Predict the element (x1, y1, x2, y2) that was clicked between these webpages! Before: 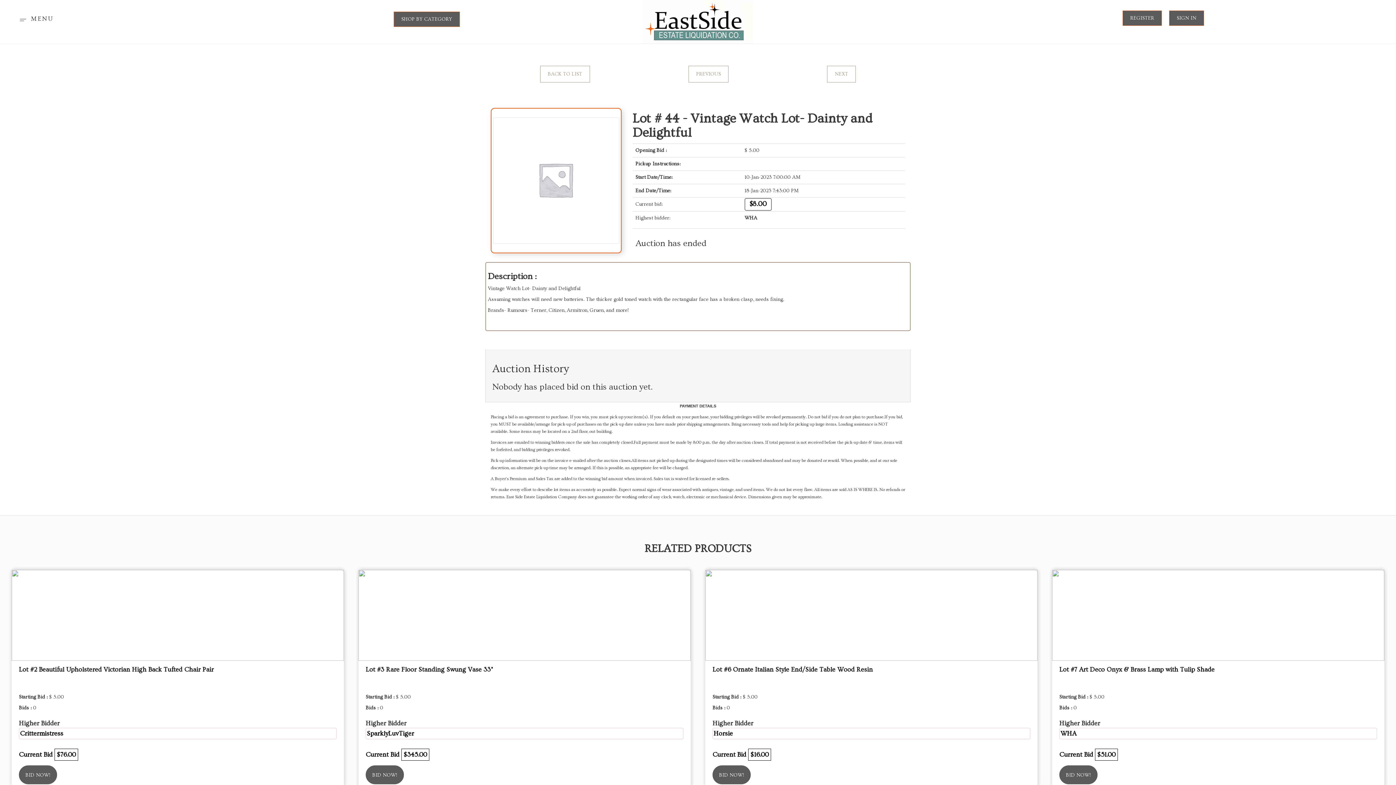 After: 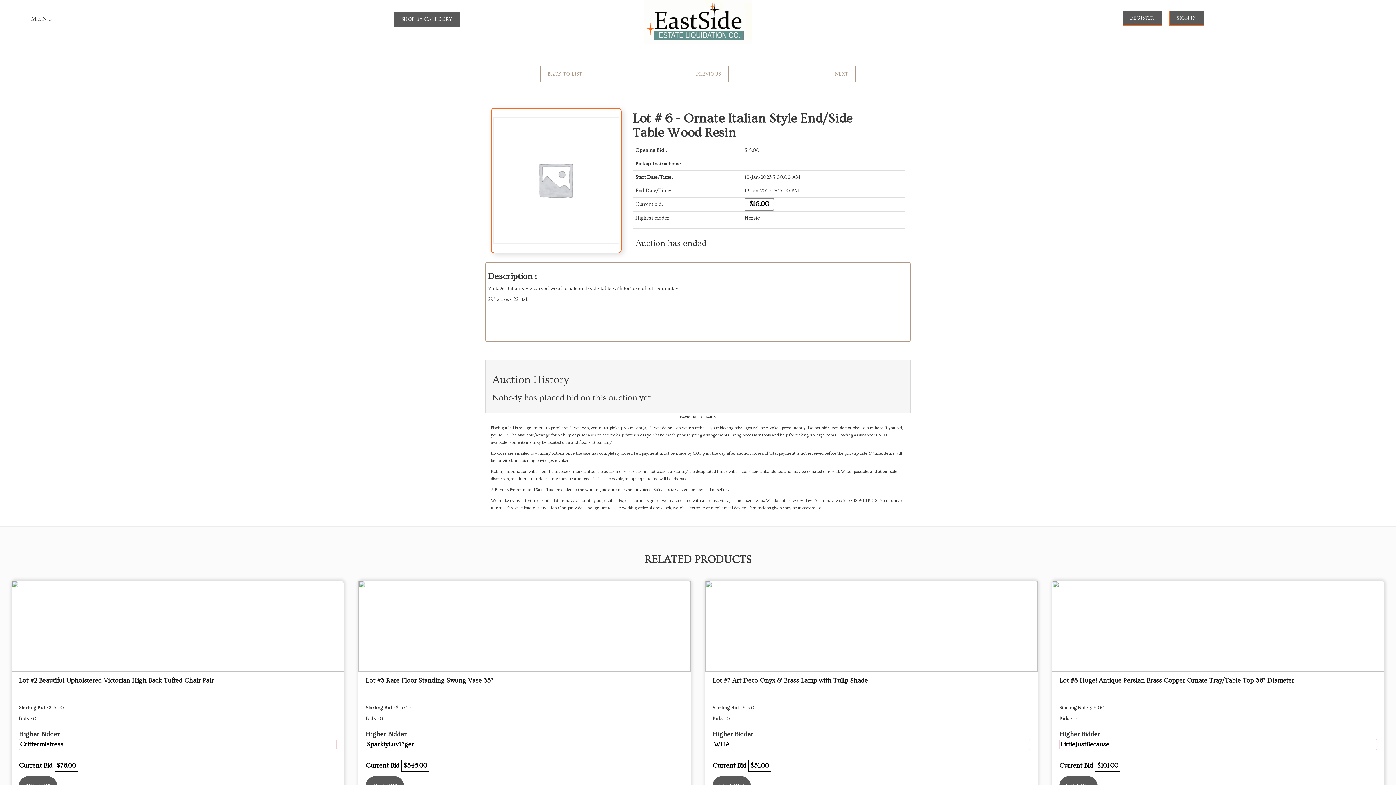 Action: label: Lot #6 Ornate Italian Style End/Side Table Wood Resin bbox: (712, 666, 1030, 688)